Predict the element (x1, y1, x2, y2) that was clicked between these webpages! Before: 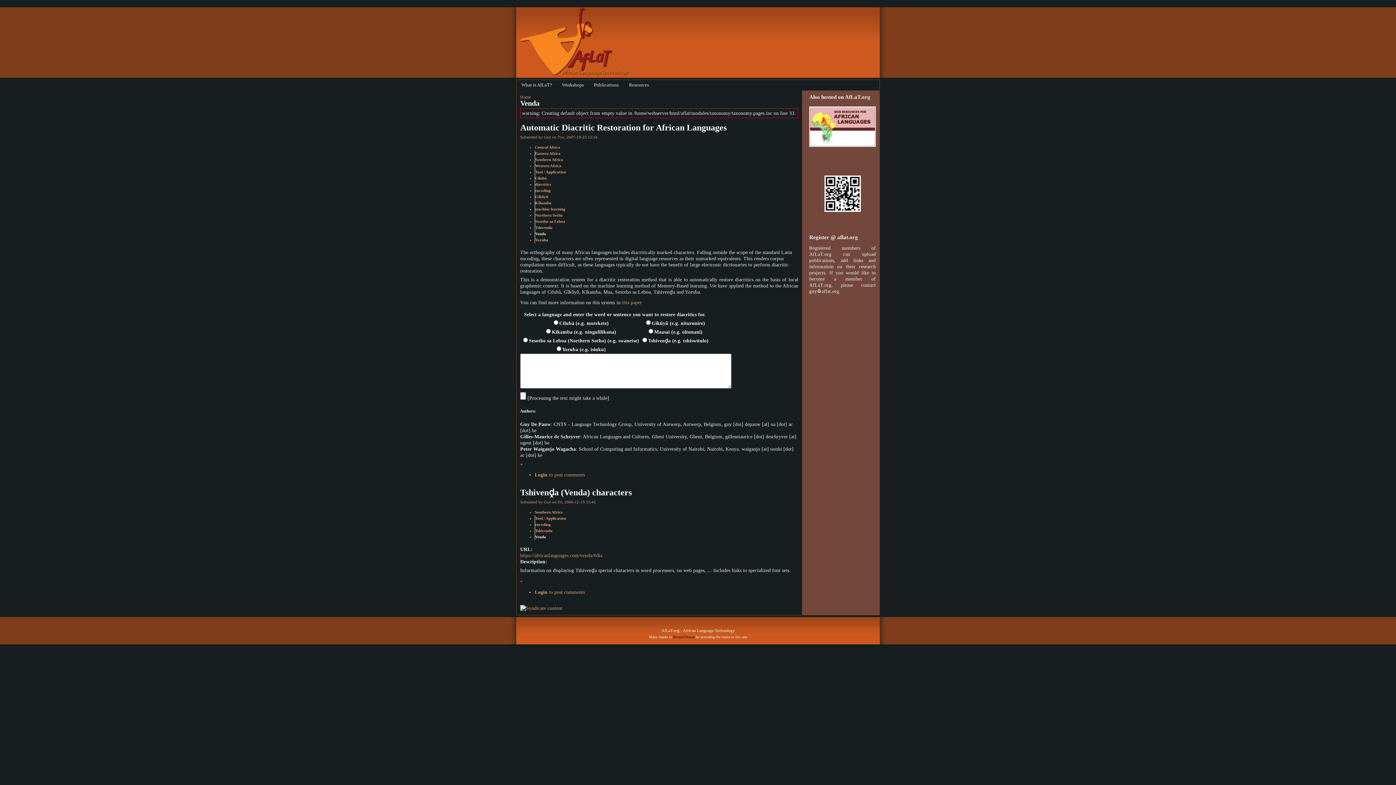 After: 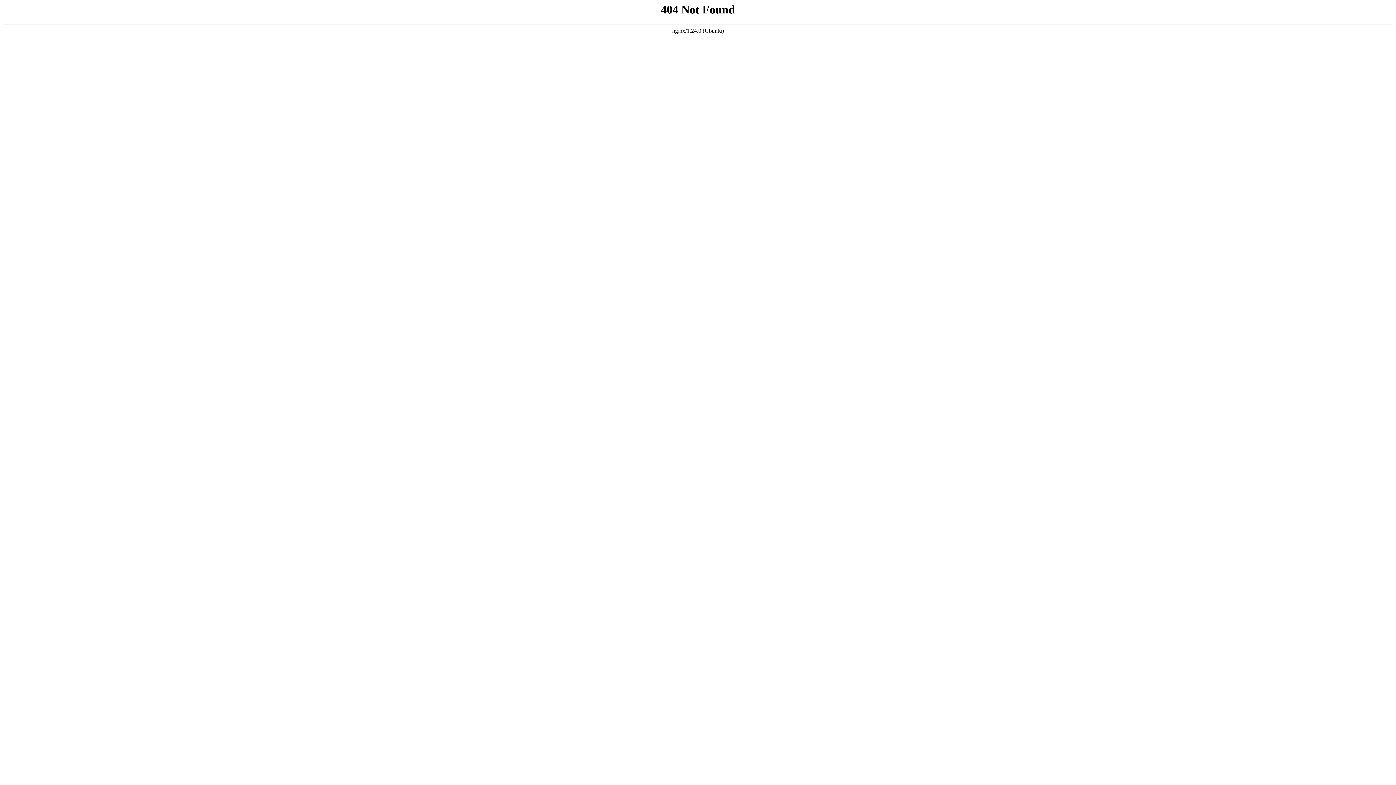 Action: label: Guy bbox: (544, 134, 551, 139)